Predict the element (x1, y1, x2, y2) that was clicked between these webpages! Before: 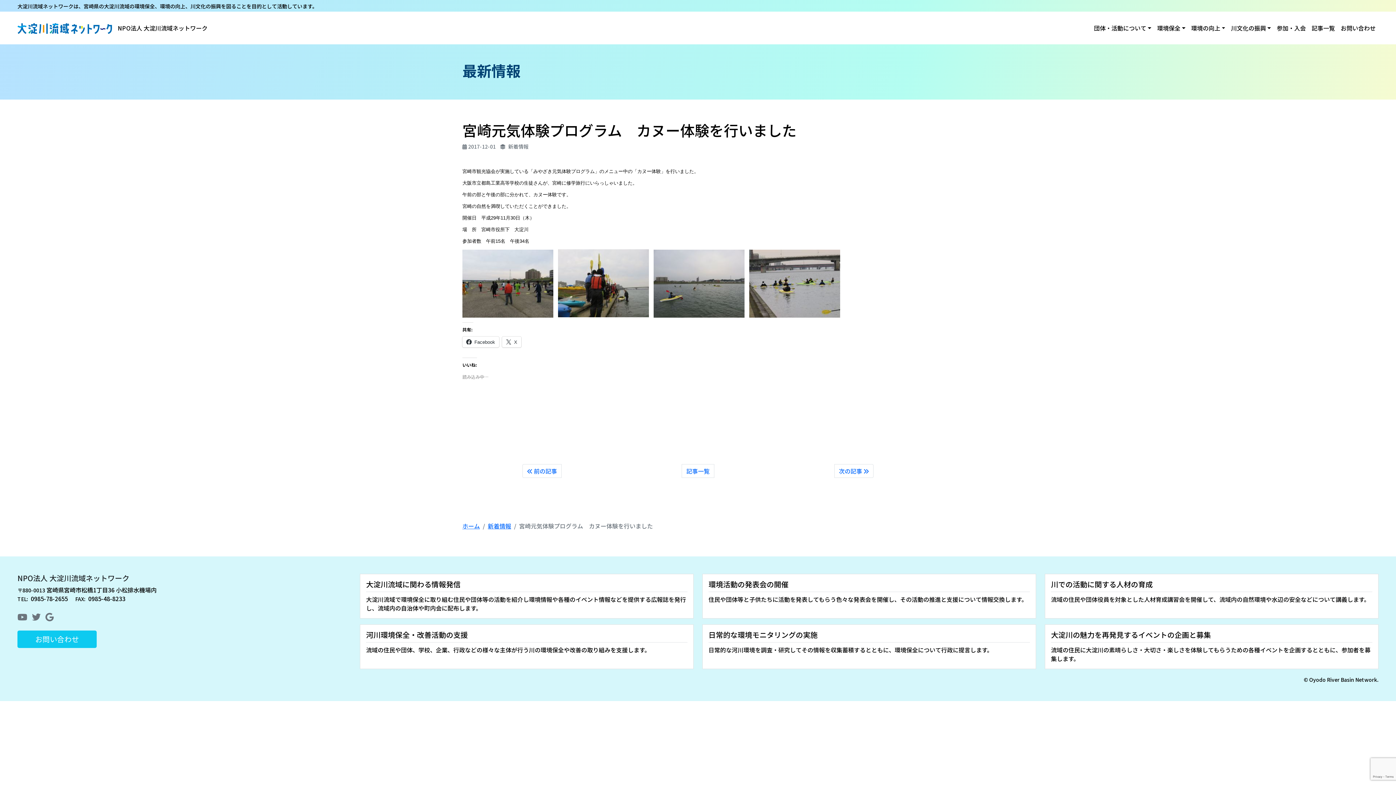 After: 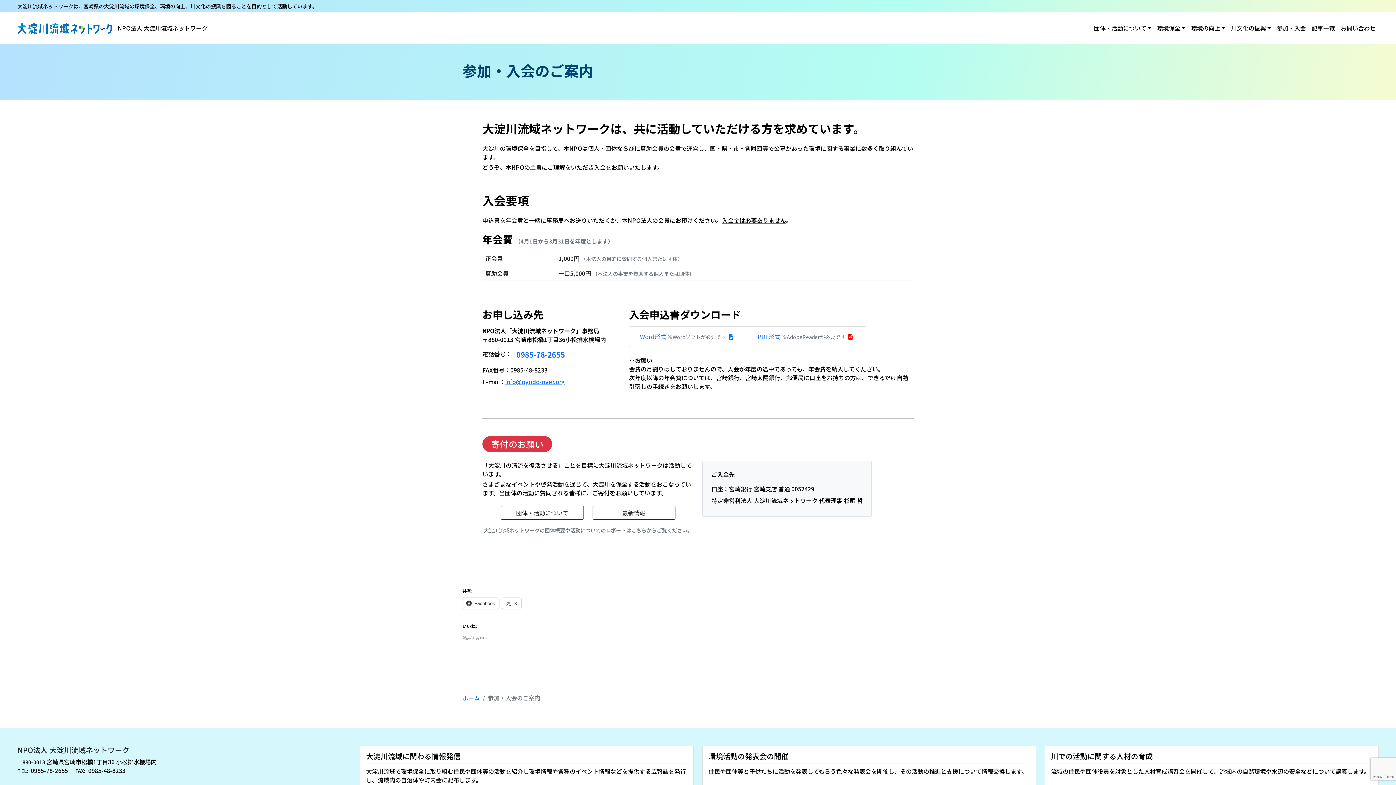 Action: bbox: (1274, 20, 1309, 35) label: 参加・入会